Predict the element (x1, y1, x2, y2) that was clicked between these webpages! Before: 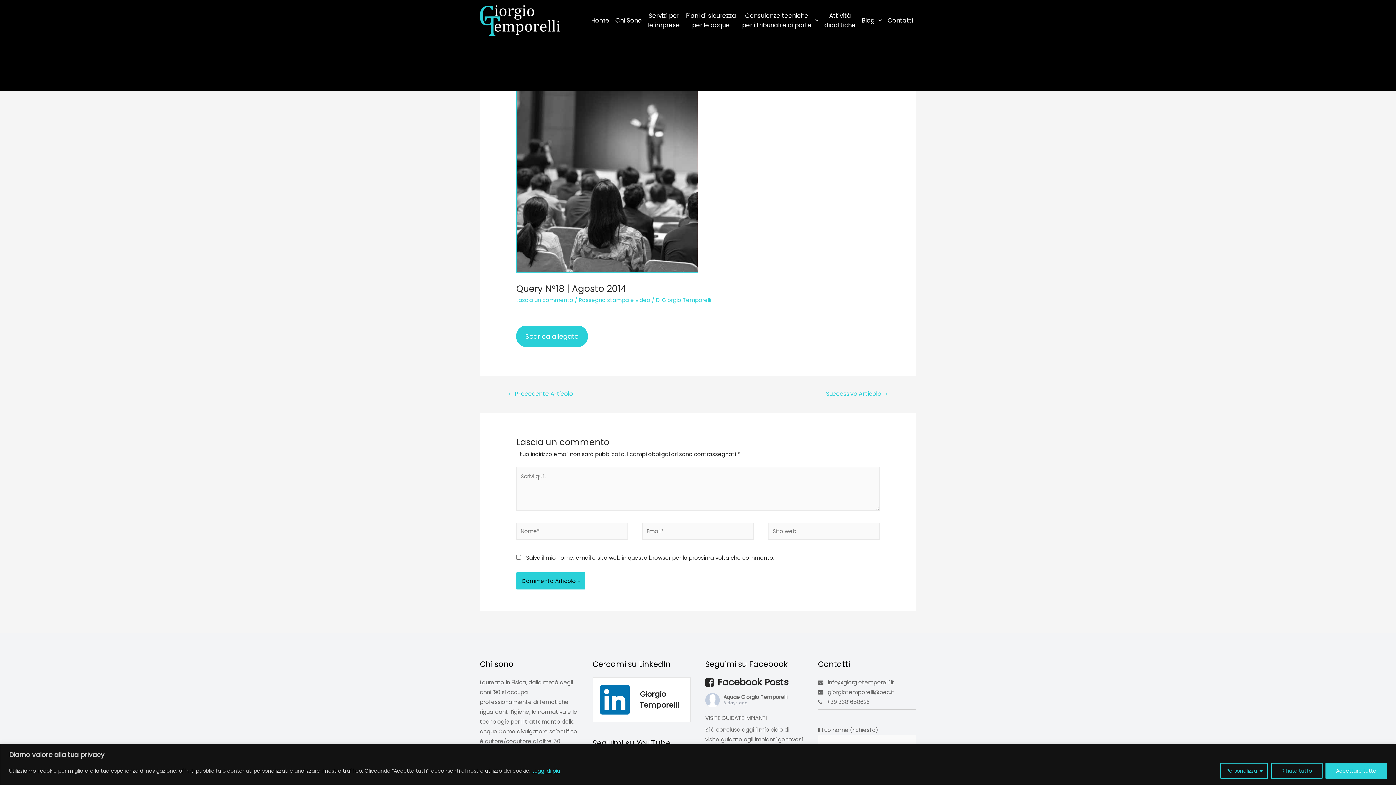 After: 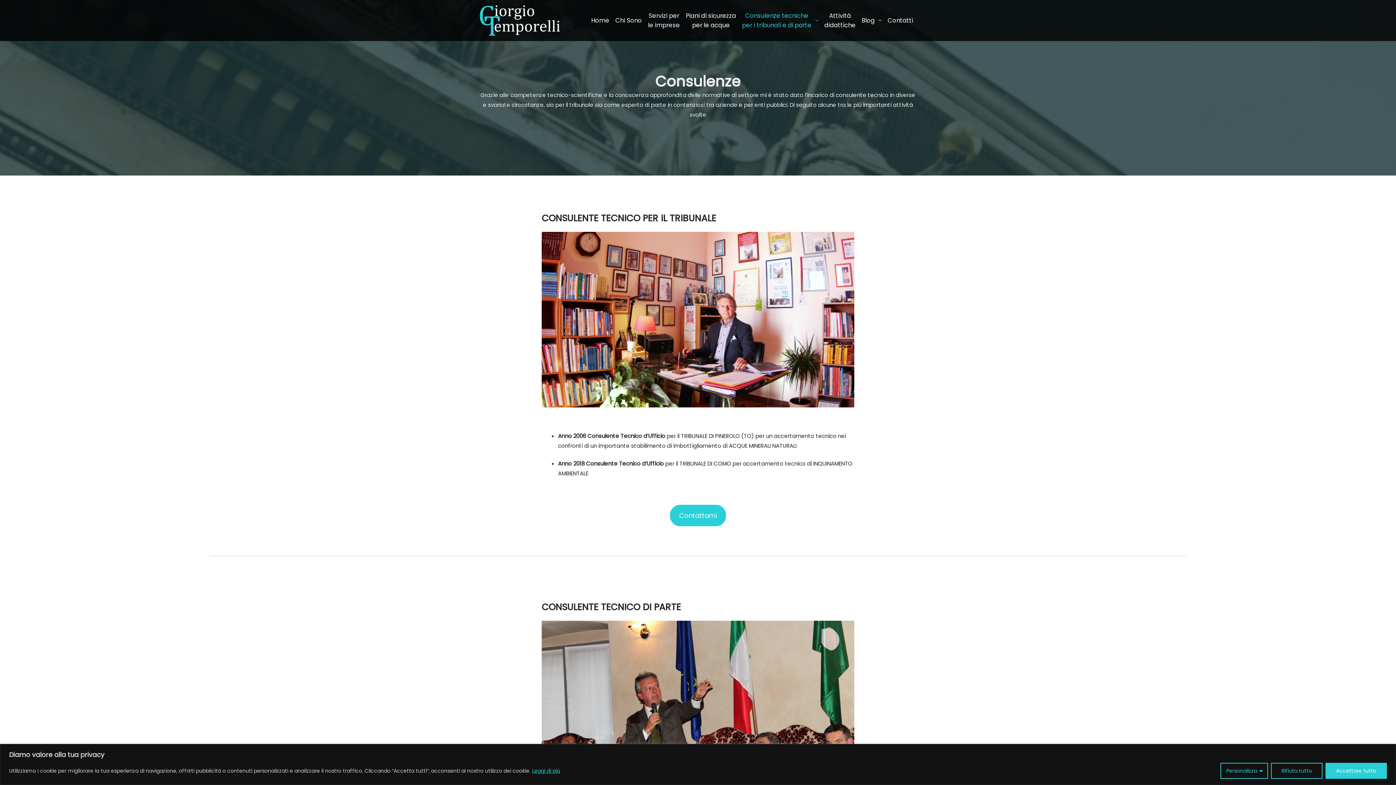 Action: bbox: (739, 11, 821, 30) label: Consulenze tecniche
per i tribunali e di parte